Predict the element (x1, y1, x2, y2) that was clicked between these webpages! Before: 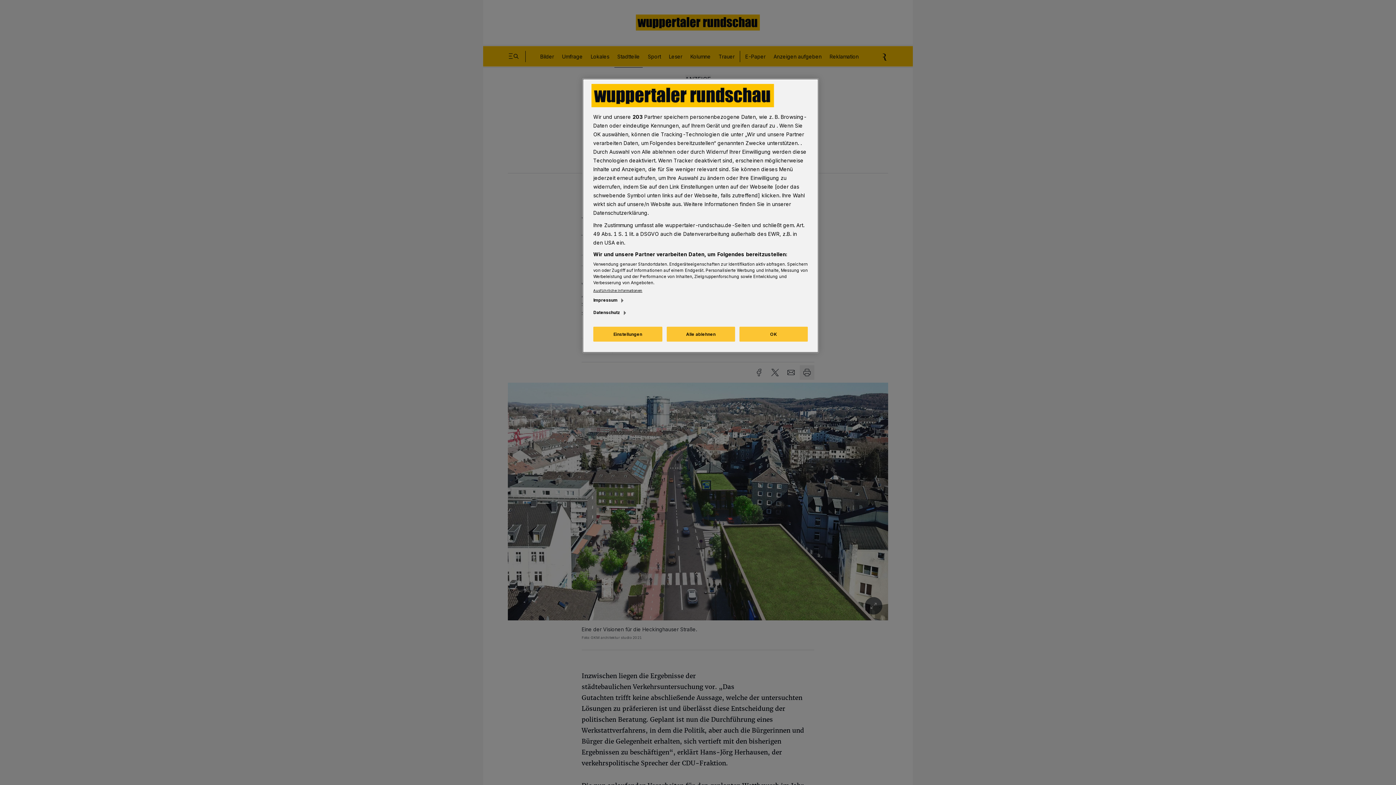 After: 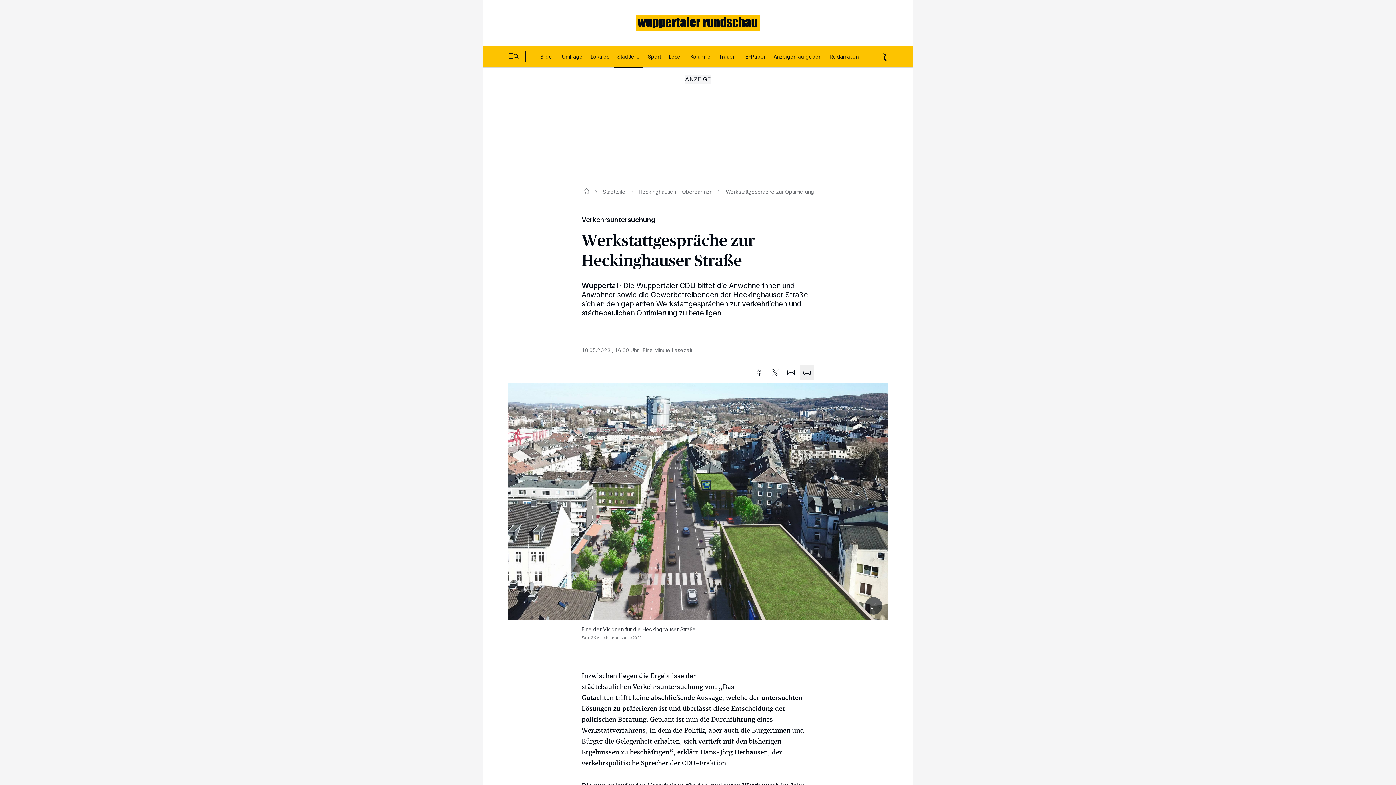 Action: label: OK bbox: (739, 326, 808, 341)